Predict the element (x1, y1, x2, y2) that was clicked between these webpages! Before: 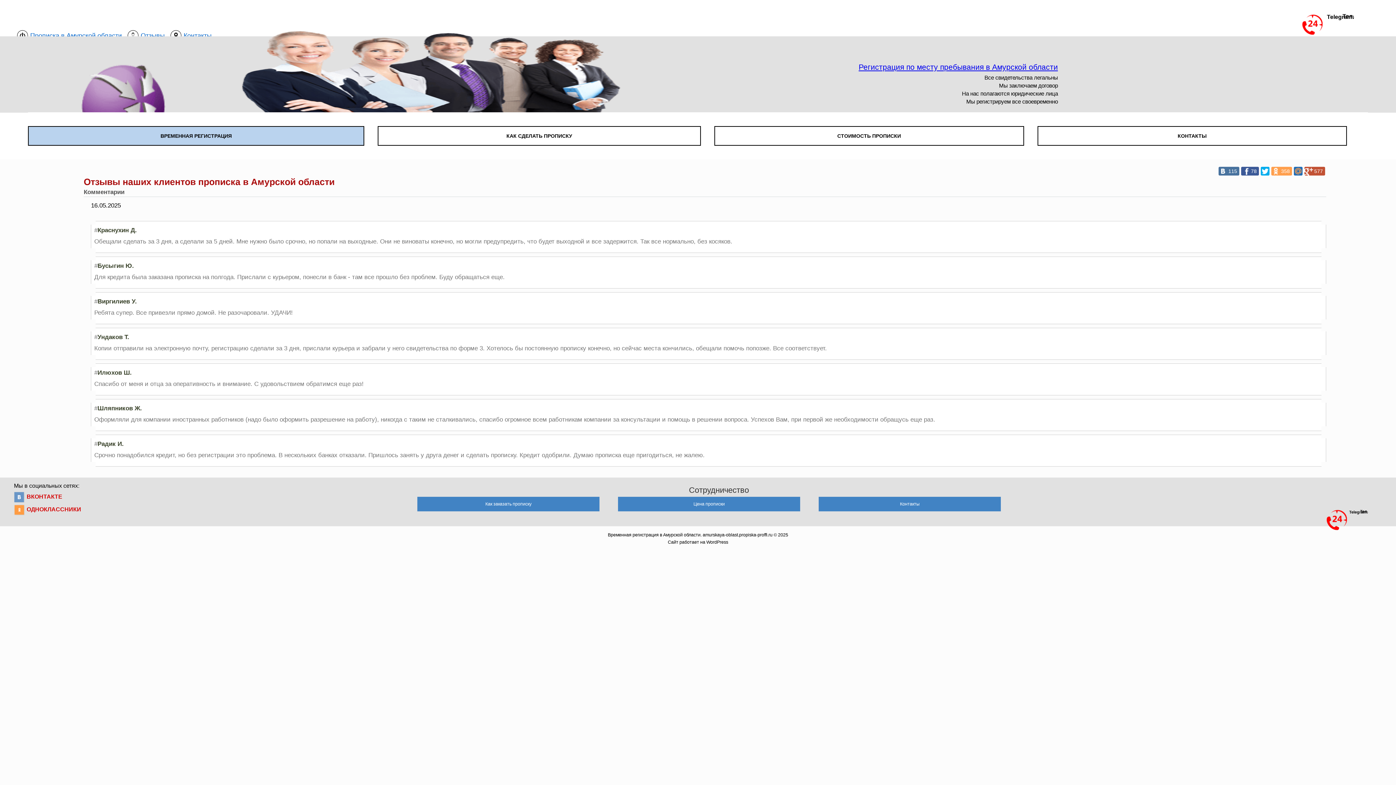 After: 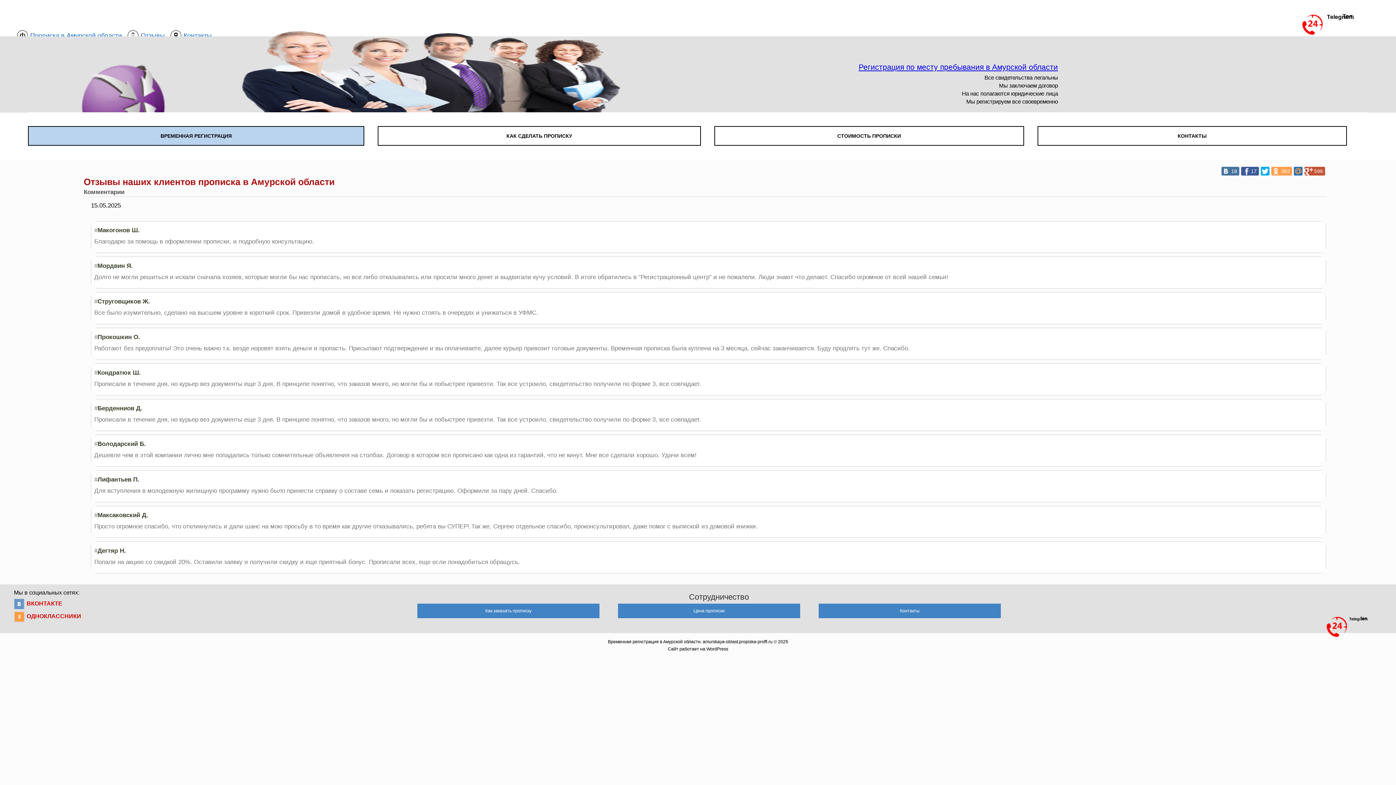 Action: label: # bbox: (94, 227, 97, 233)